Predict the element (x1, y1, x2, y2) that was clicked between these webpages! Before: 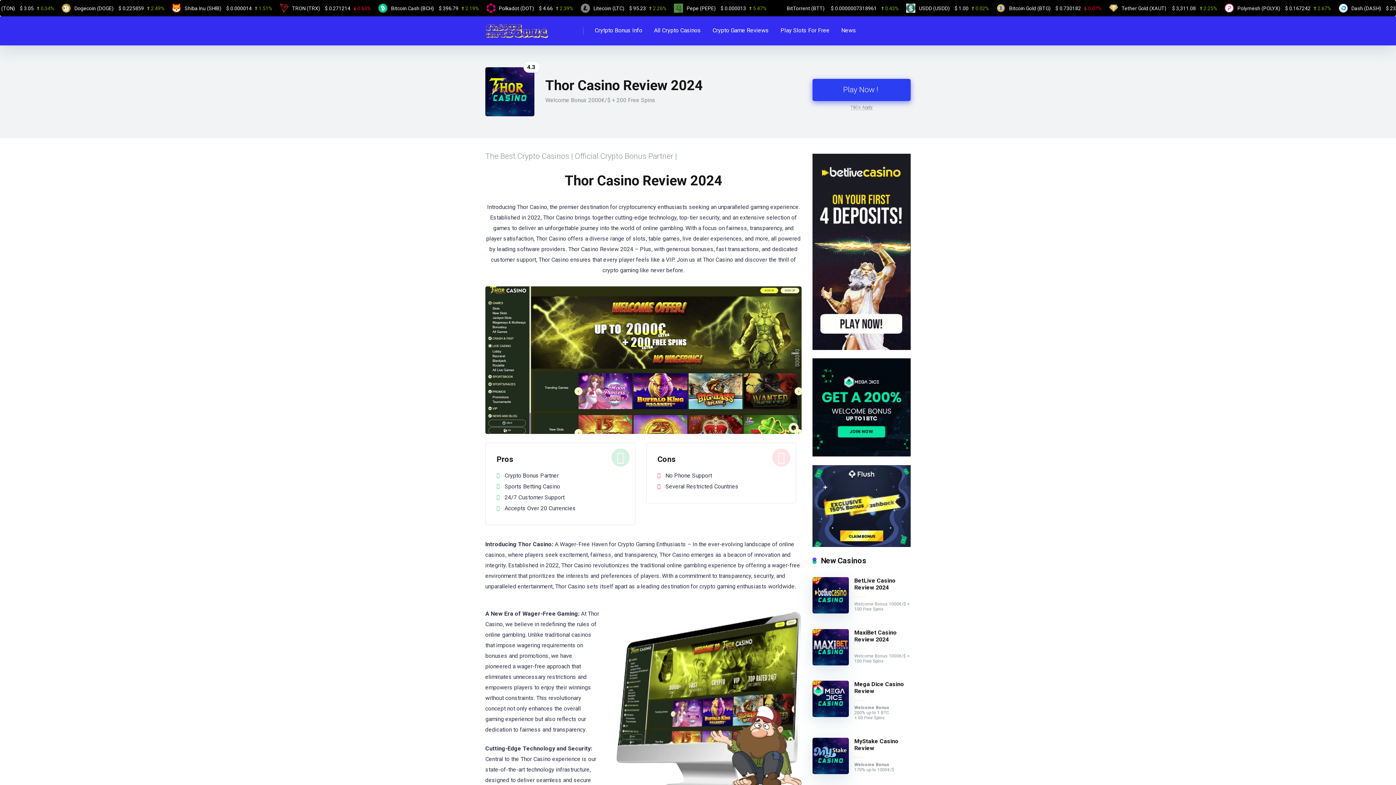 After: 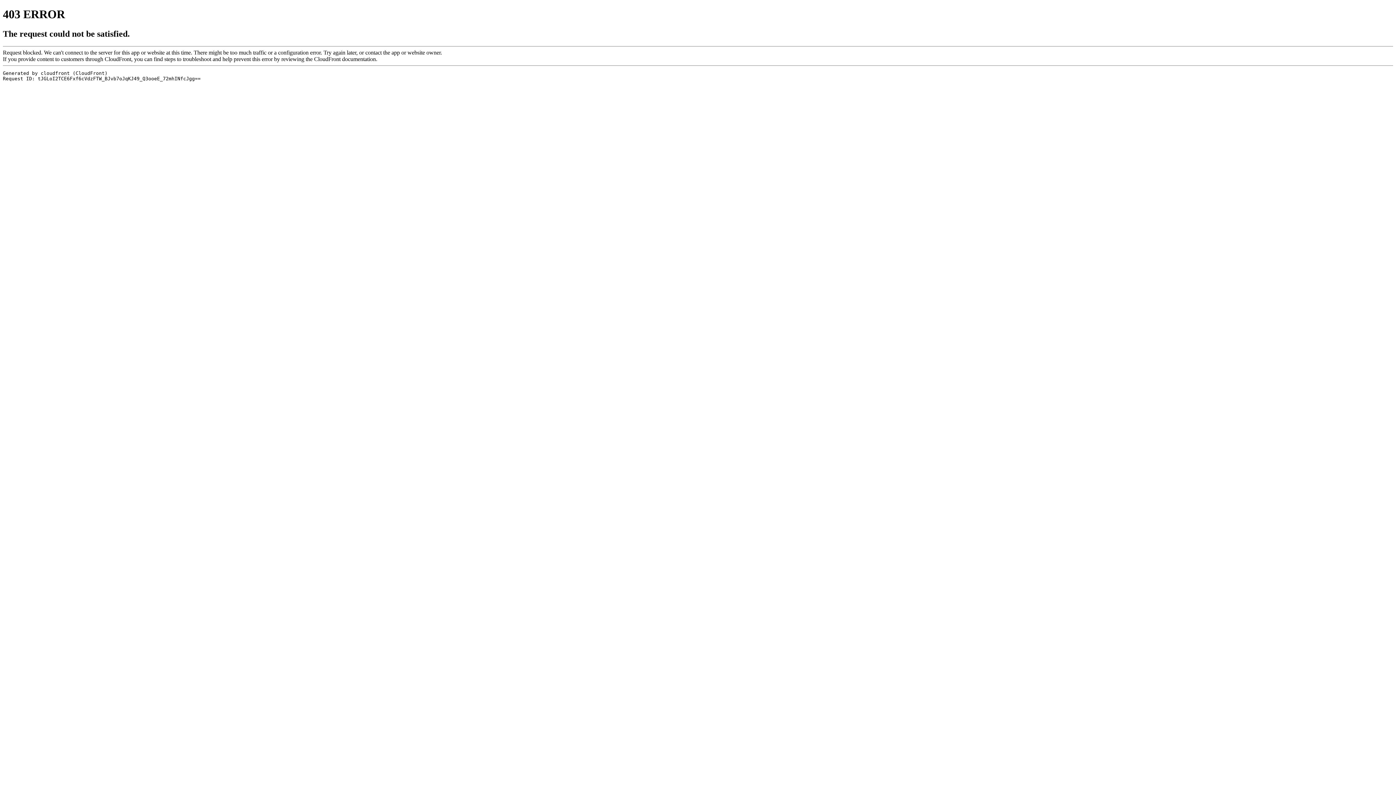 Action: bbox: (812, 465, 910, 547)